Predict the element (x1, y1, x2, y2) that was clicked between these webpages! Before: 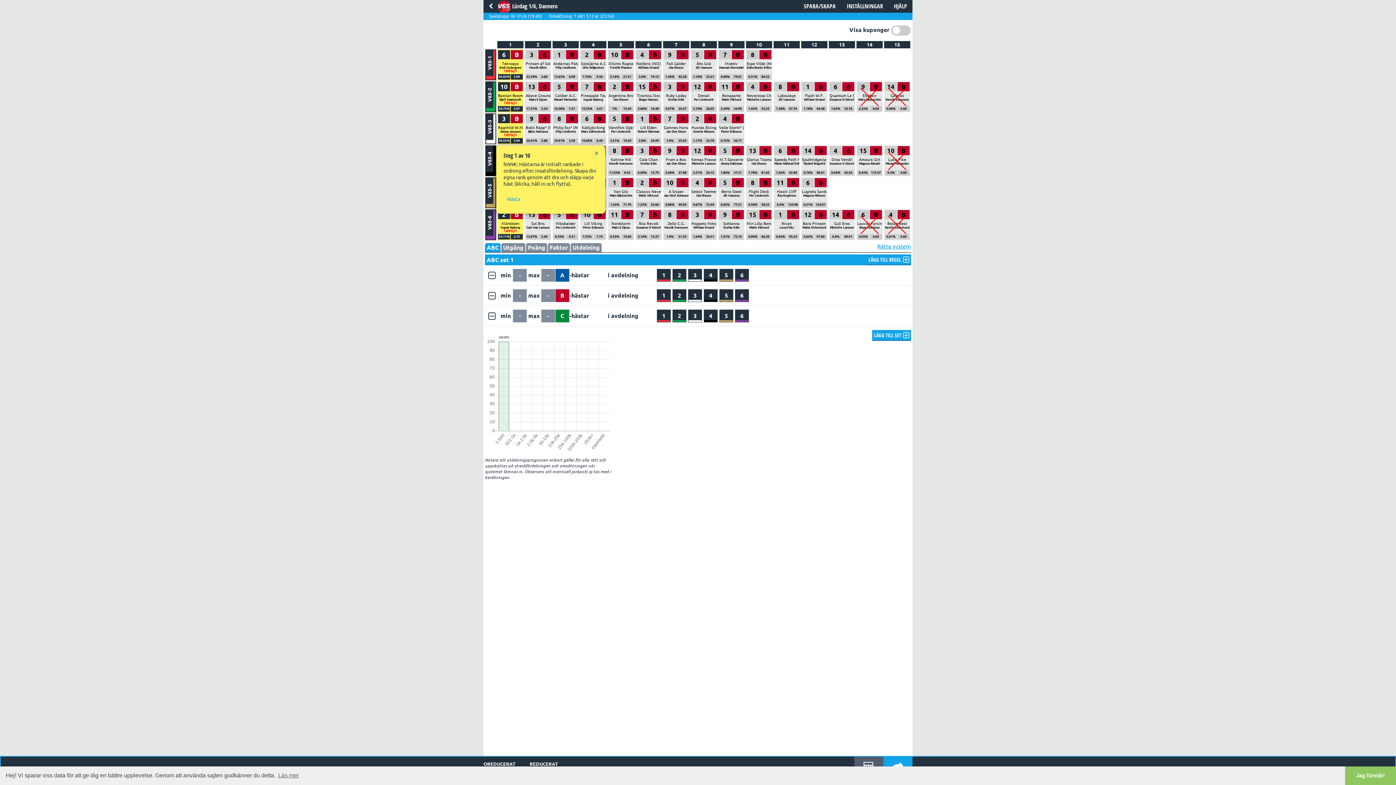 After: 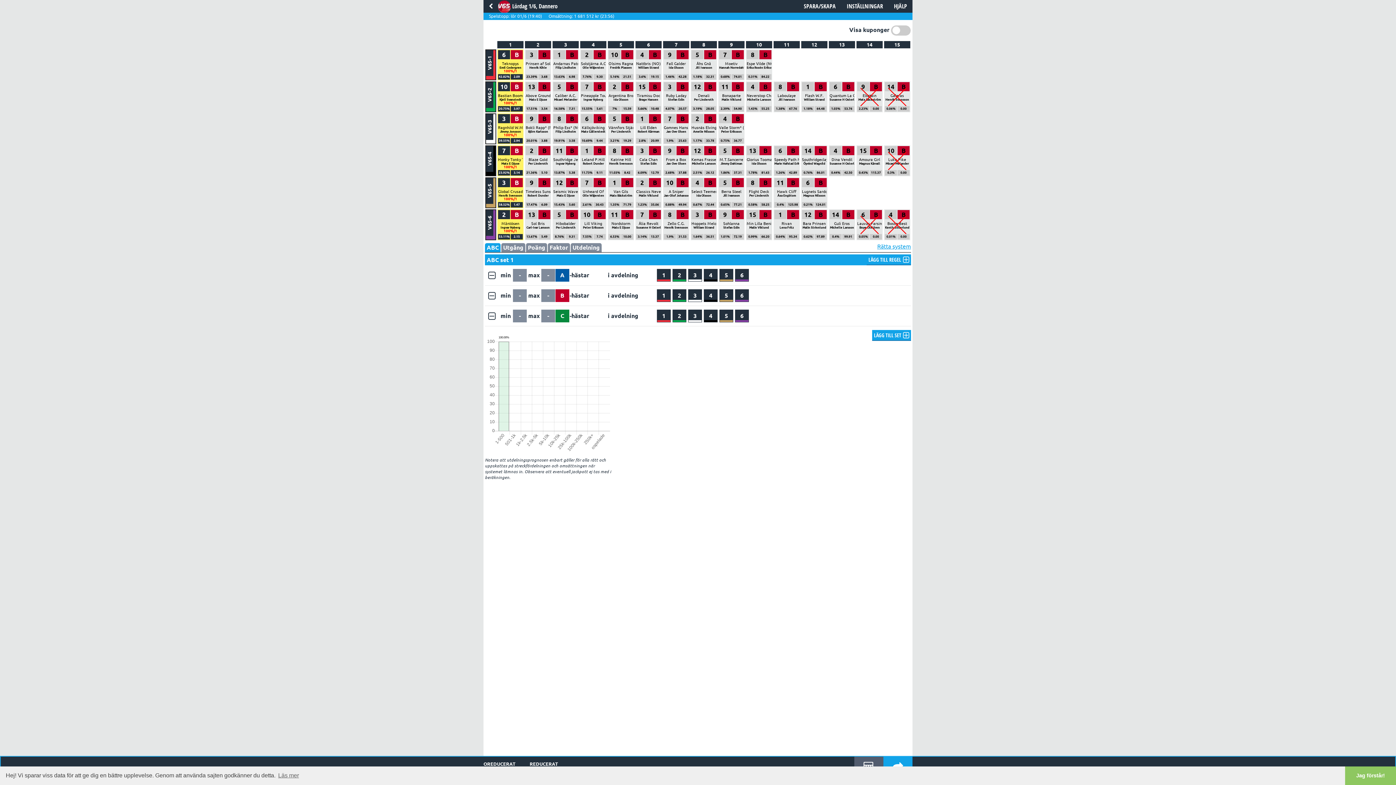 Action: bbox: (592, 149, 601, 157) label: ×